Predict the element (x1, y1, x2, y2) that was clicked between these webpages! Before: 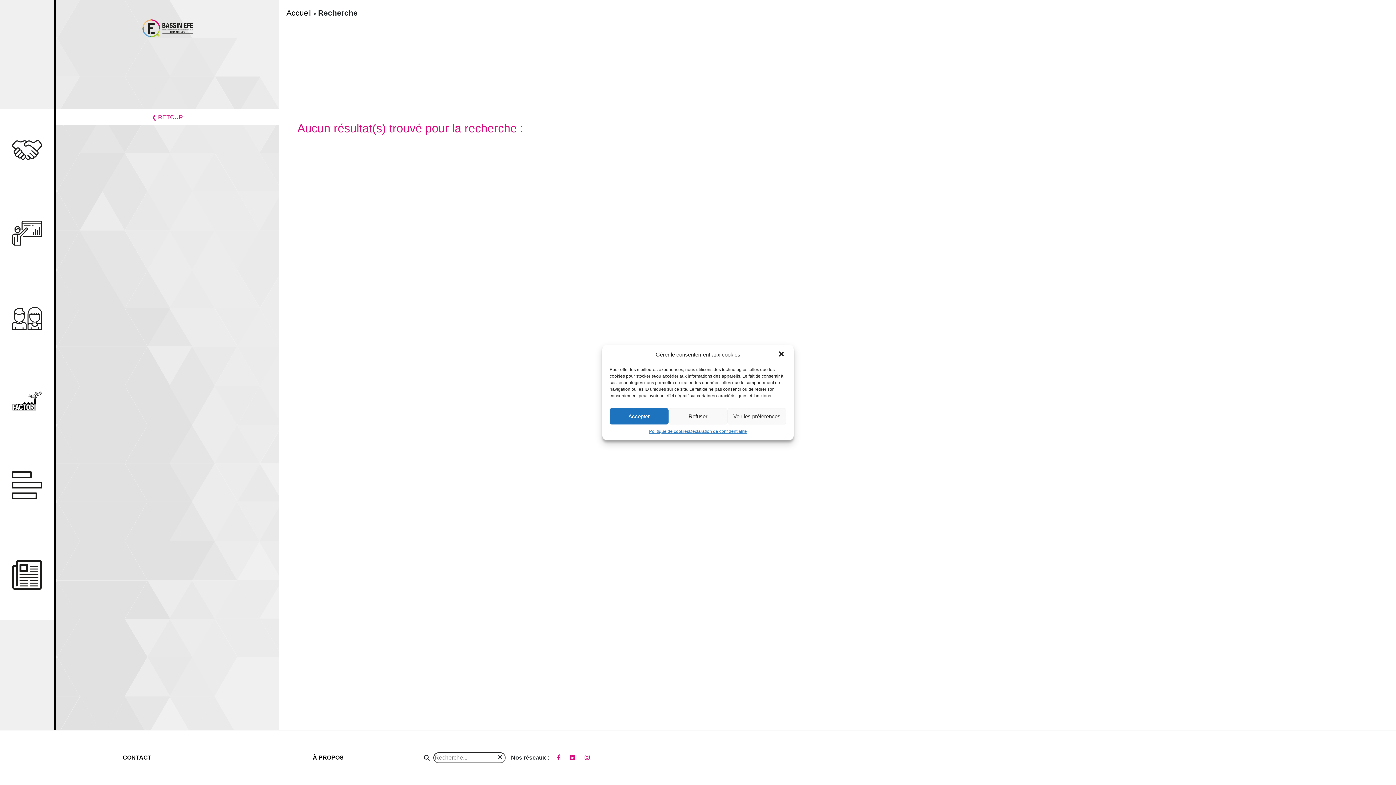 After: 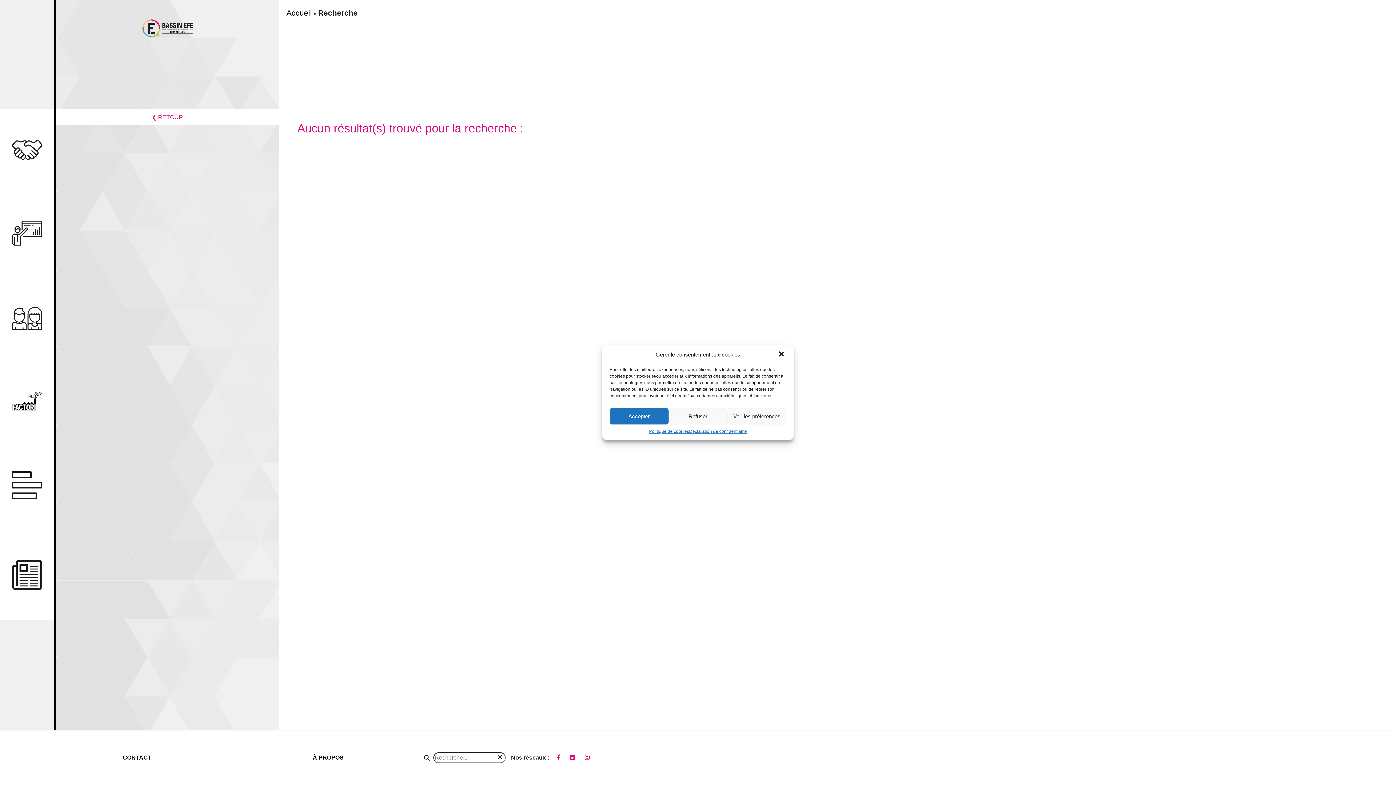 Action: label:  RETOUR bbox: (55, 109, 279, 125)